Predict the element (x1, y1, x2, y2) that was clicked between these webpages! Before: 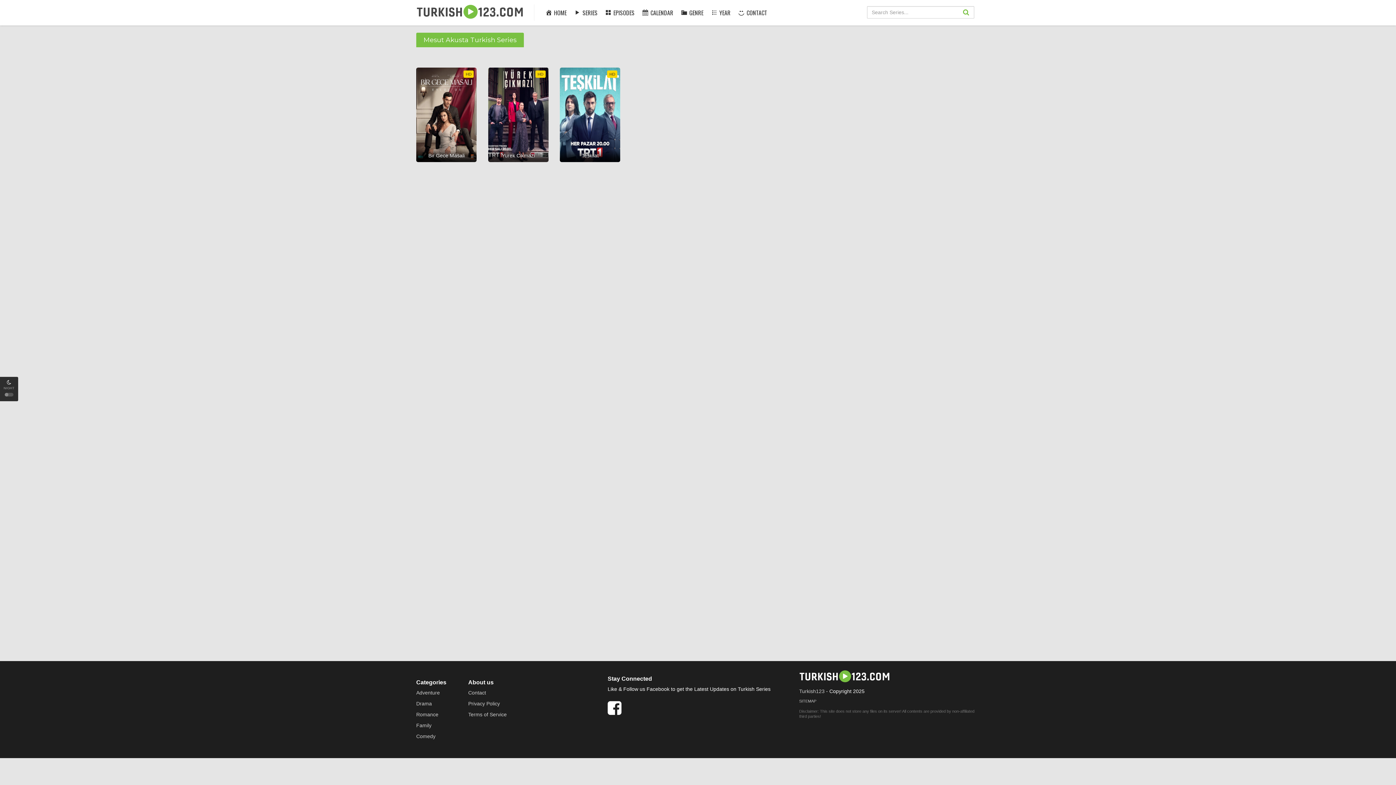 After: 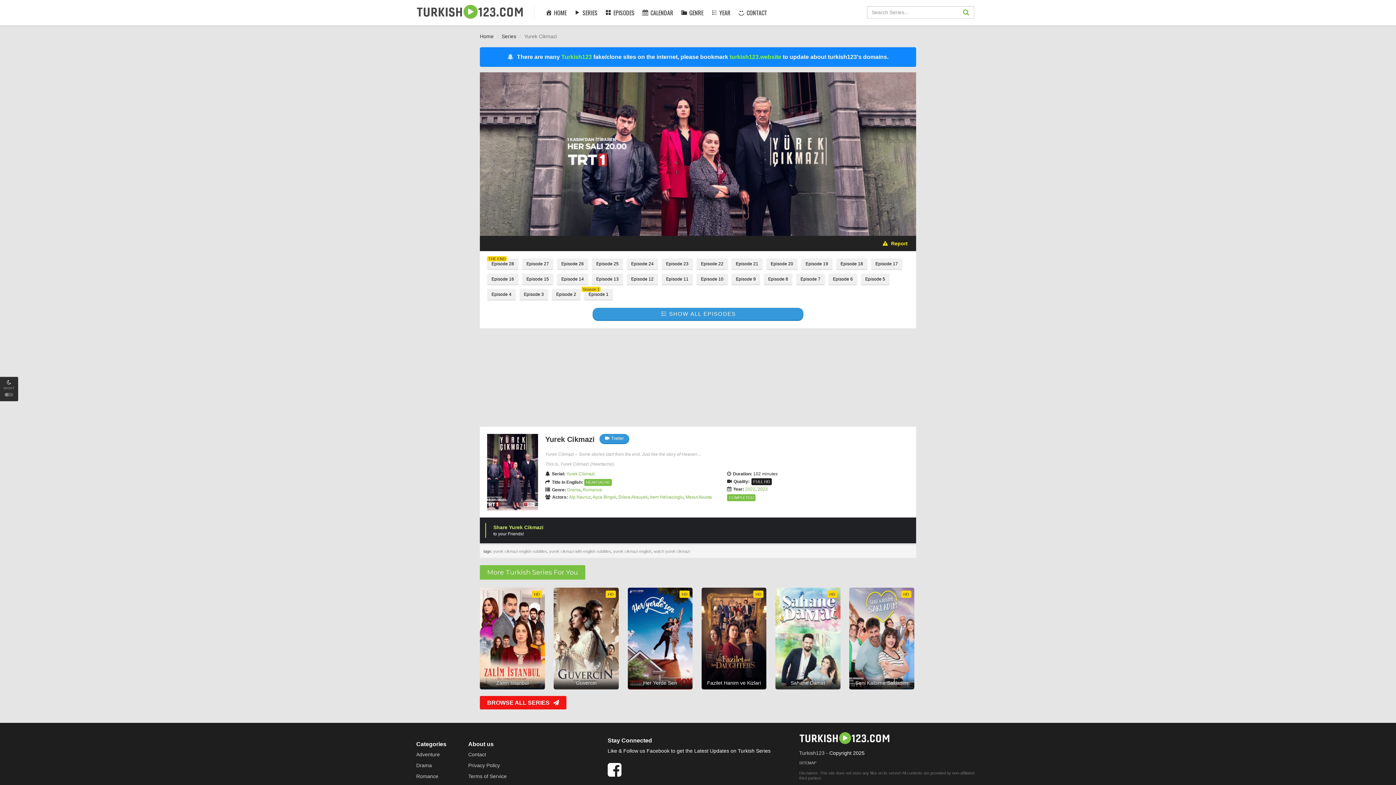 Action: bbox: (488, 67, 548, 162) label: HD
Yurek Cikmazi